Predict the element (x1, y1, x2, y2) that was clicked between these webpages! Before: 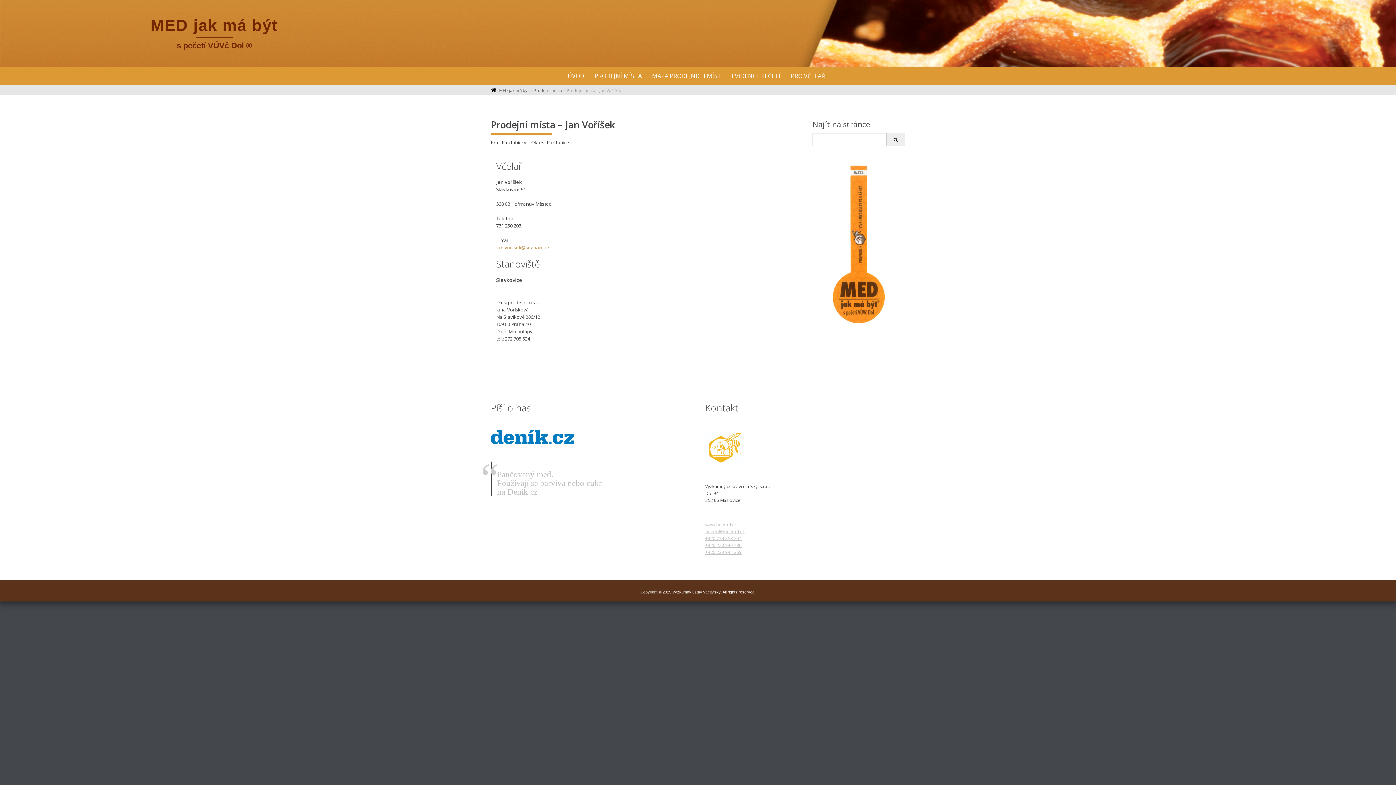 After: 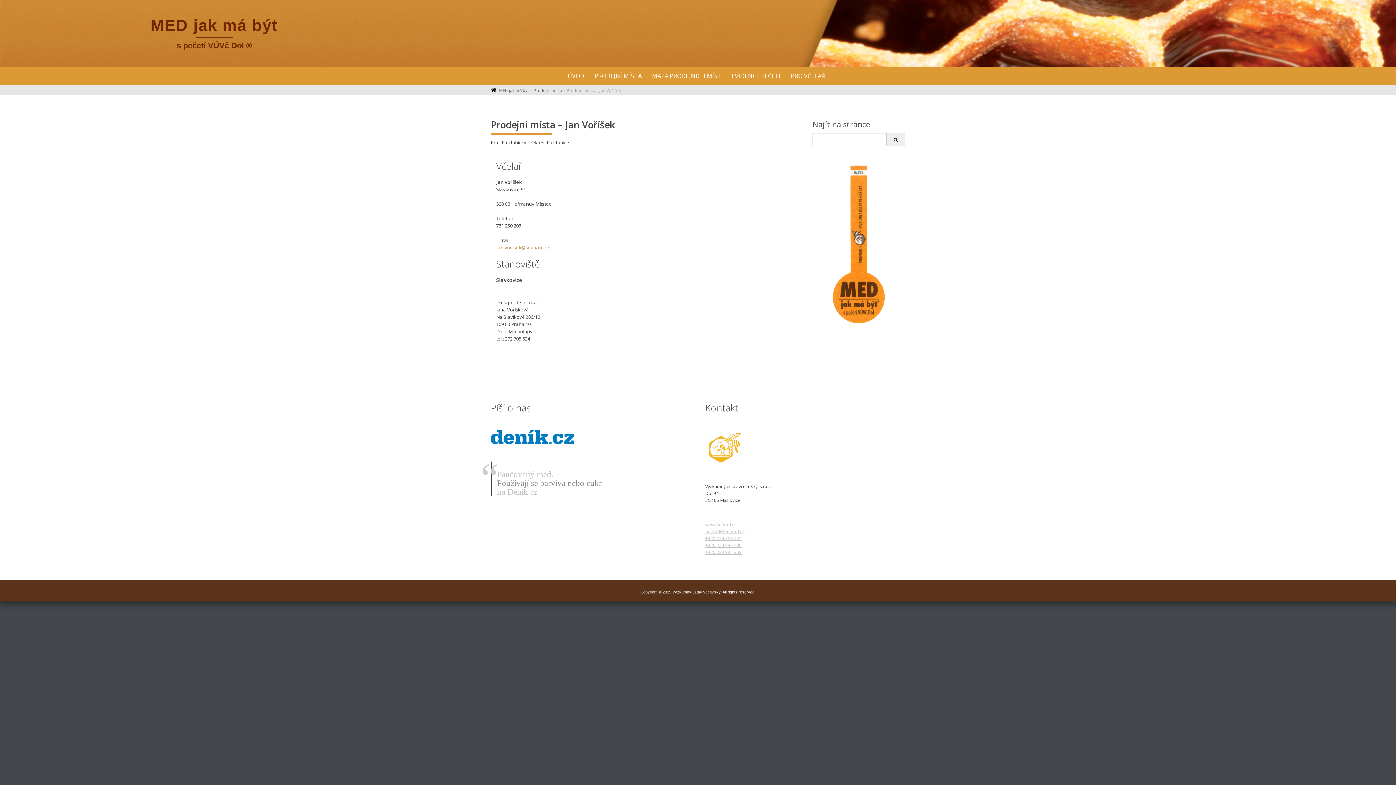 Action: label: Používají se barviva nebo cukr bbox: (497, 479, 602, 488)